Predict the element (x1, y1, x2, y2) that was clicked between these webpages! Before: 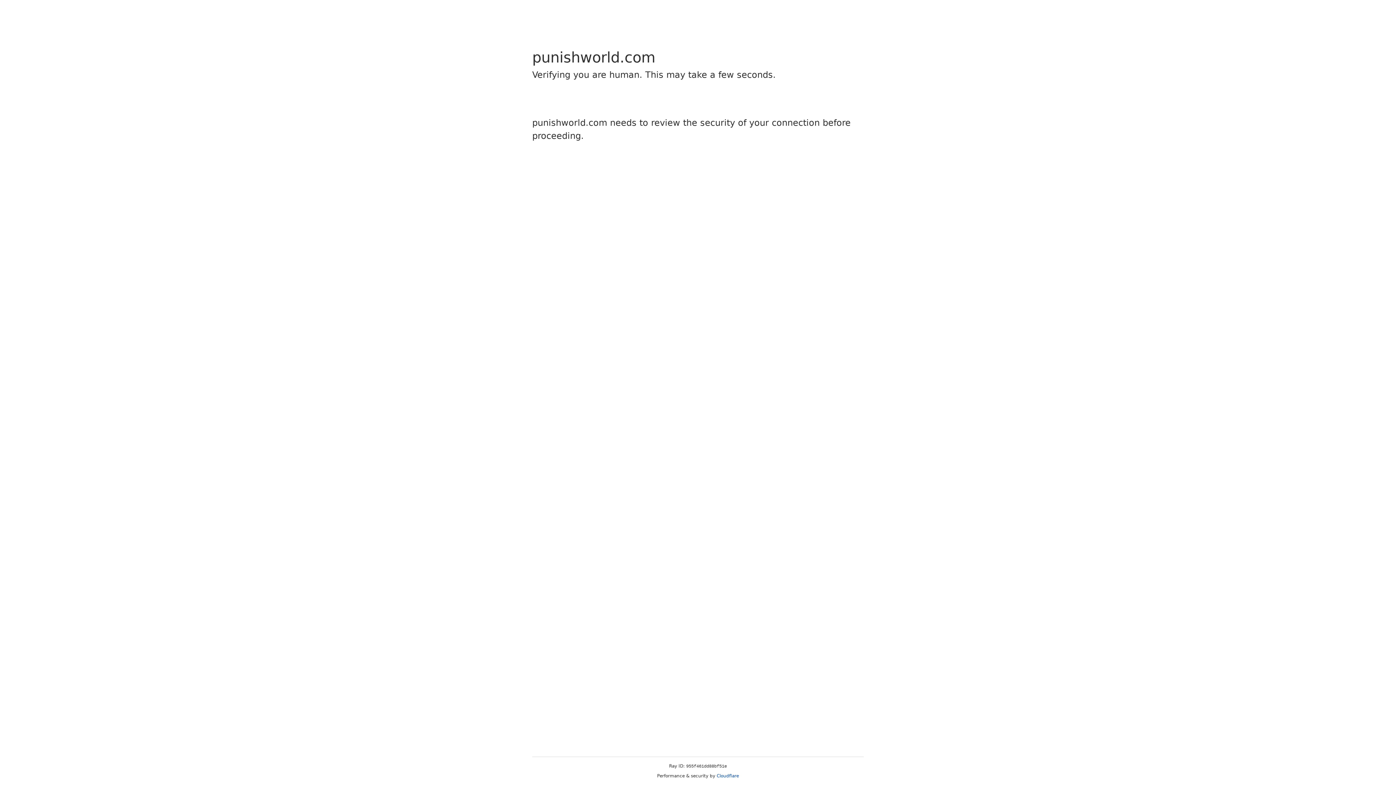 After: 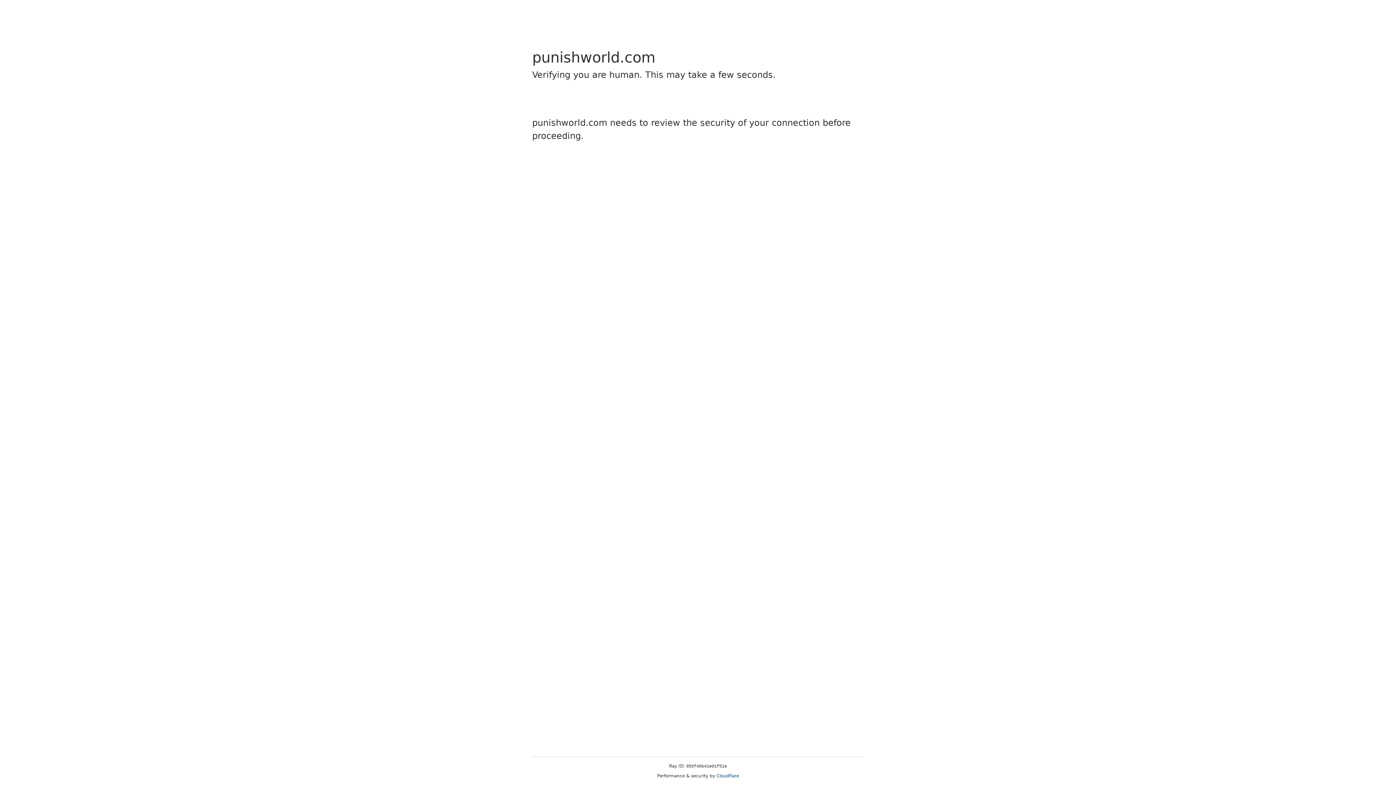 Action: bbox: (716, 773, 739, 778) label: Cloudflare